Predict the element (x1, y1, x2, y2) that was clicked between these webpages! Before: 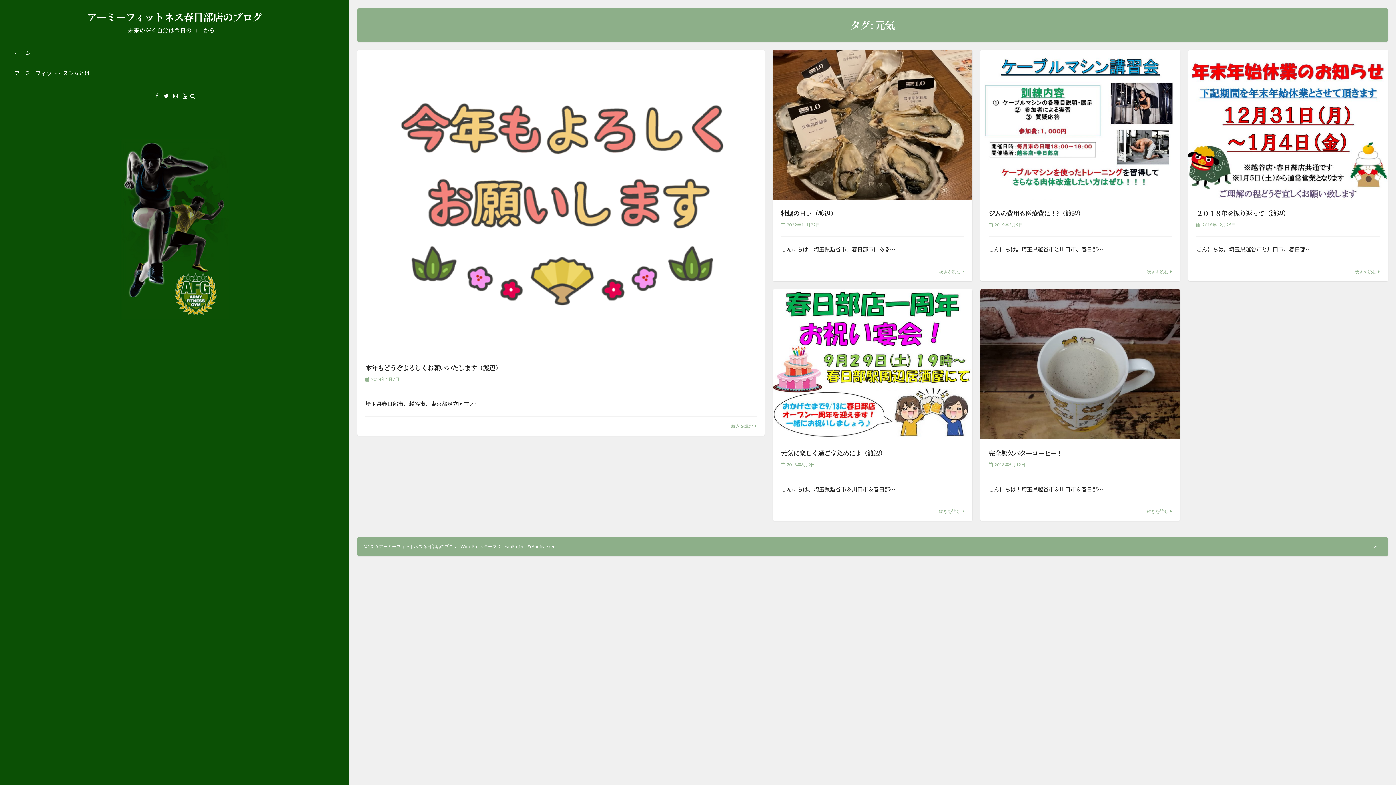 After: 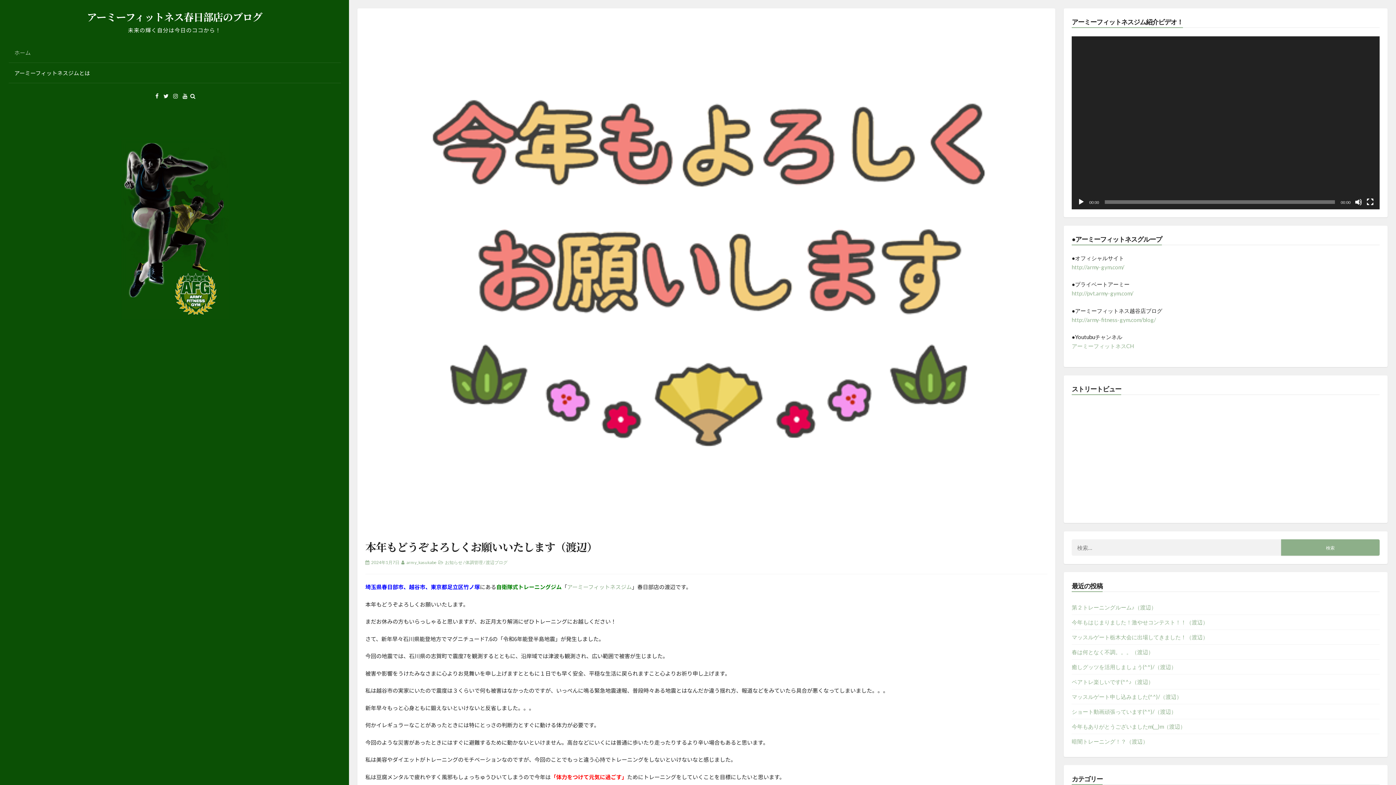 Action: label: 本年もどうぞよろしくお願いいたします（渡辺） bbox: (365, 362, 501, 372)